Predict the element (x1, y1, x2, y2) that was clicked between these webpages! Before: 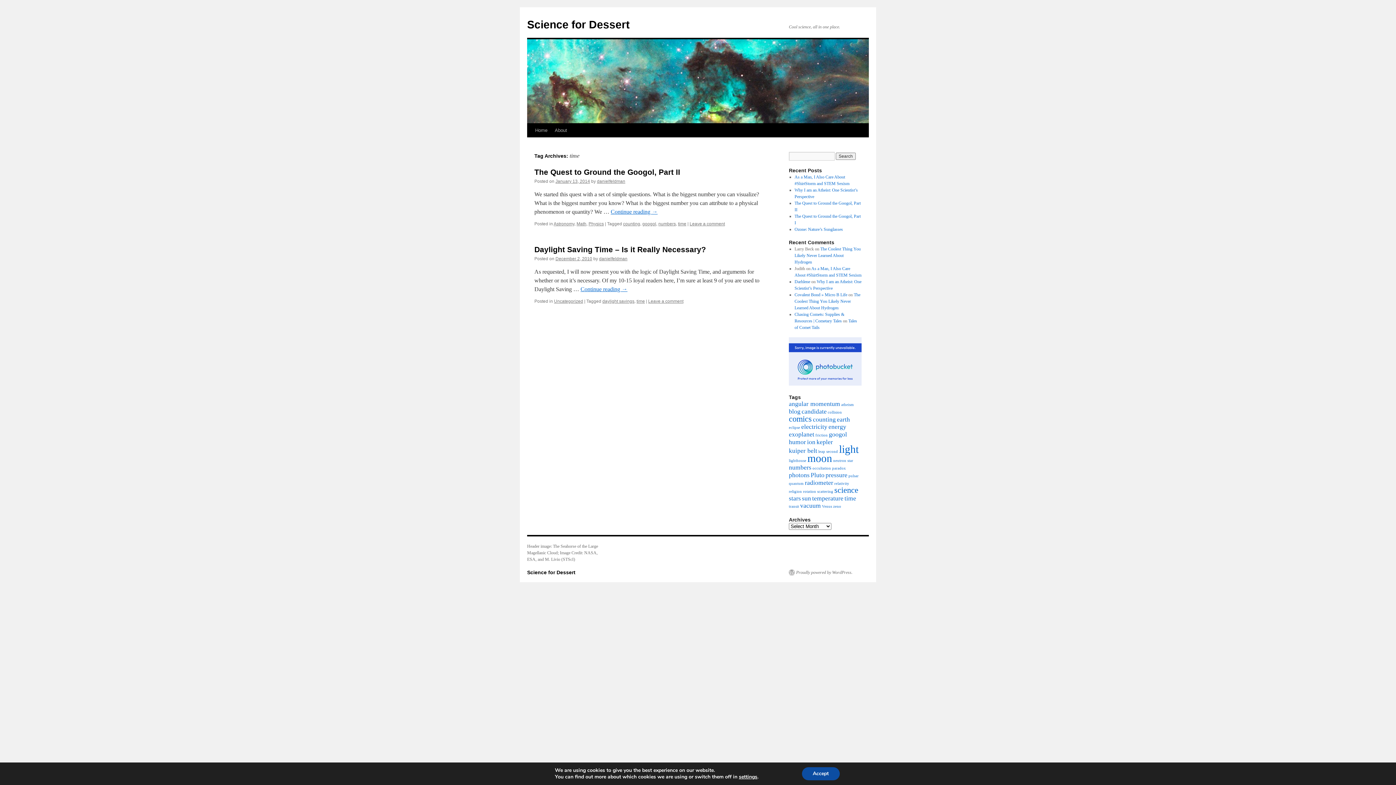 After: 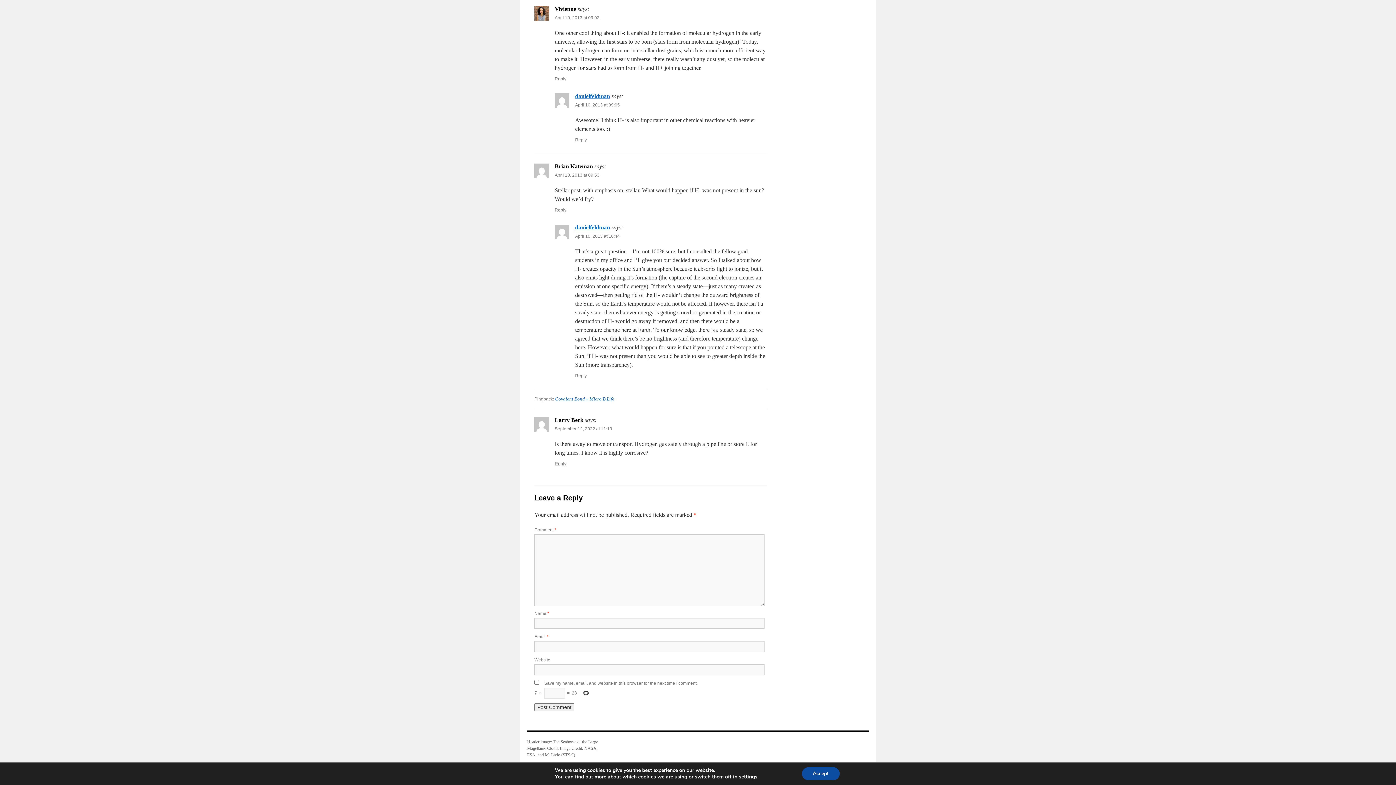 Action: bbox: (794, 246, 860, 264) label: The Coolest Thing You Likely Never Learned About Hydrogen